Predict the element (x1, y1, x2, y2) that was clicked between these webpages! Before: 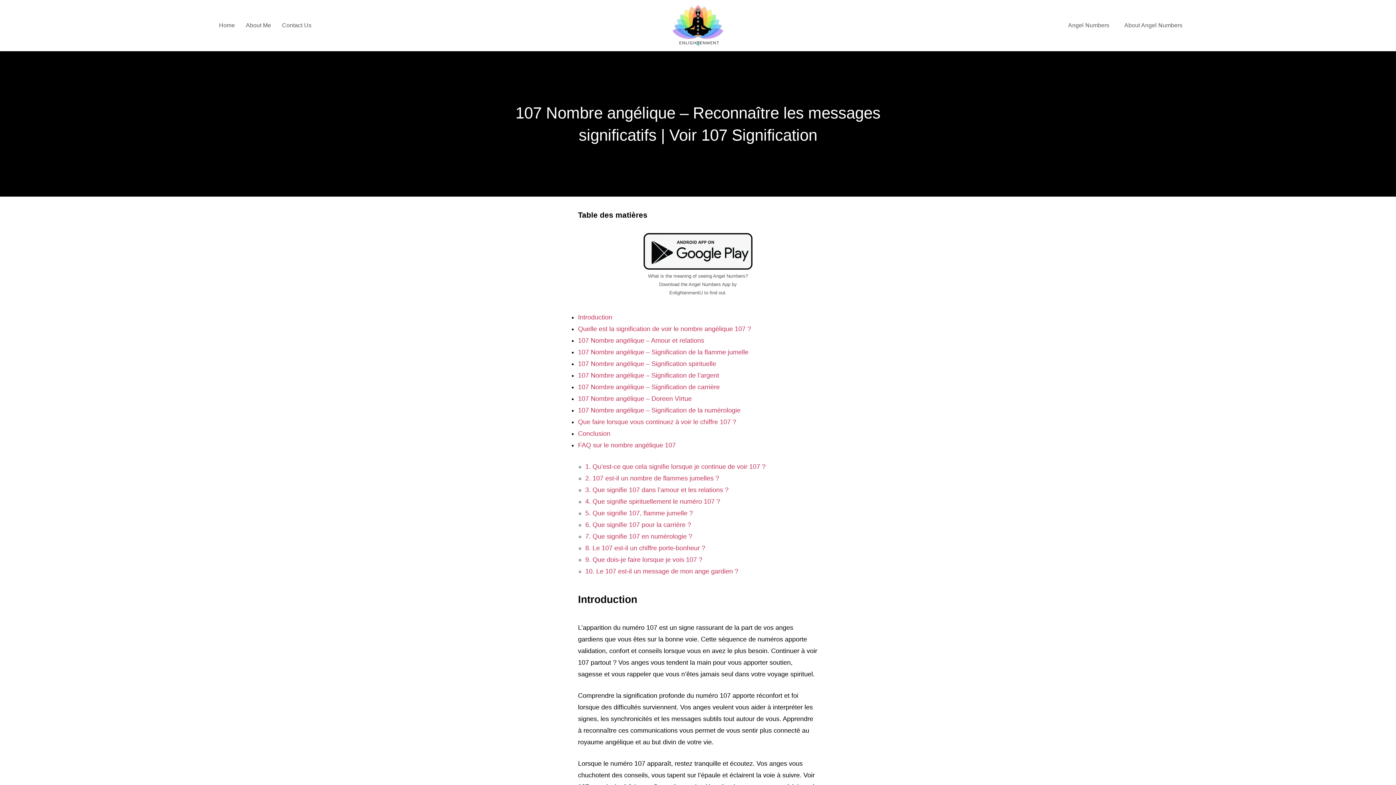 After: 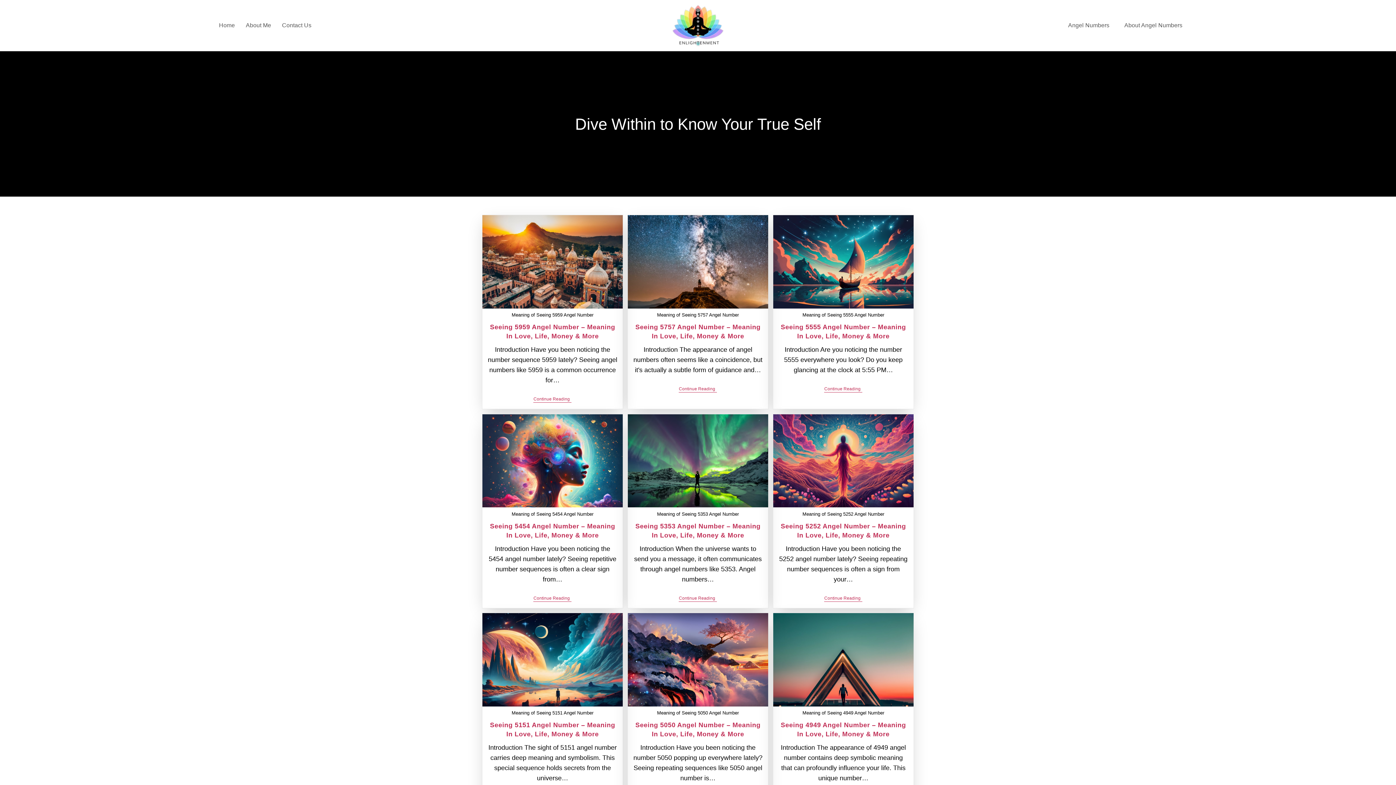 Action: label: Home bbox: (213, 7, 240, 43)